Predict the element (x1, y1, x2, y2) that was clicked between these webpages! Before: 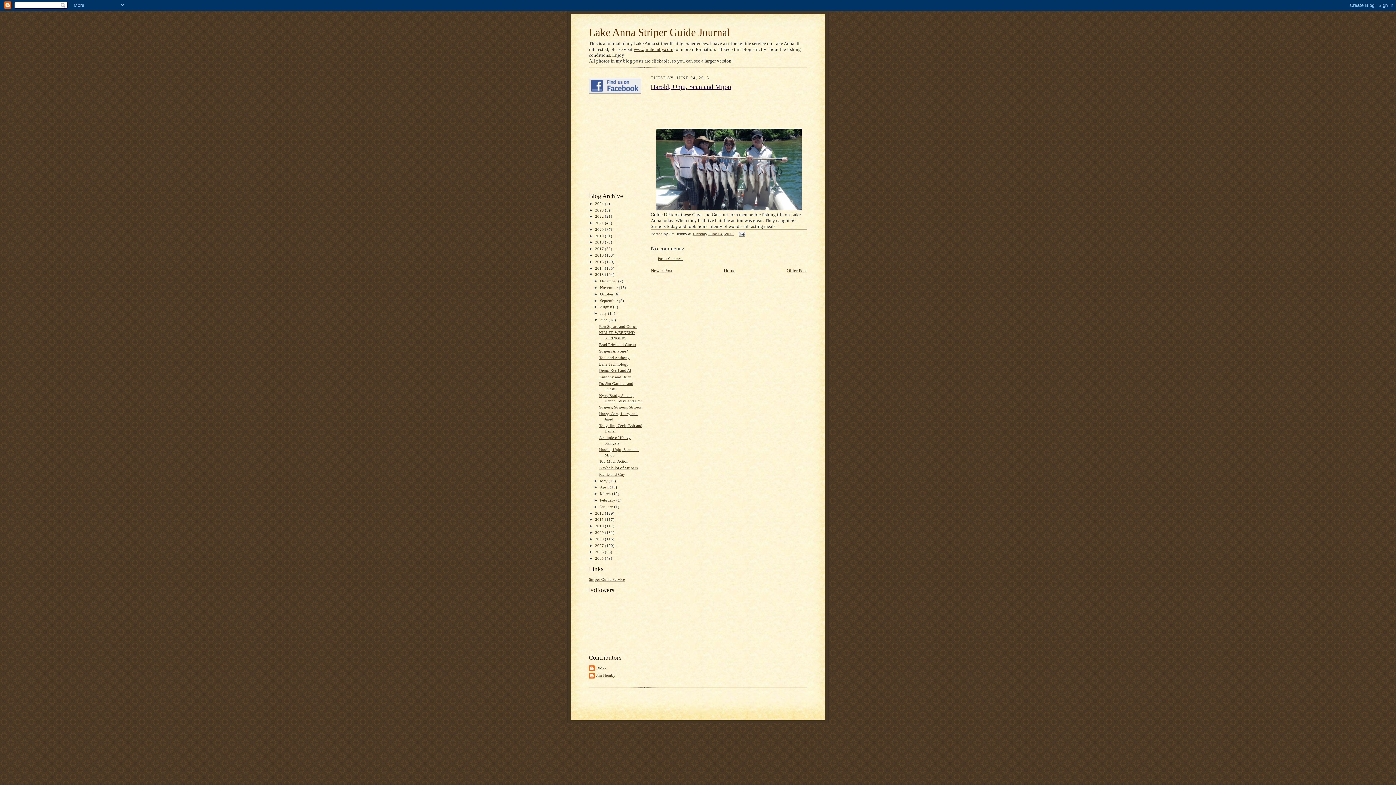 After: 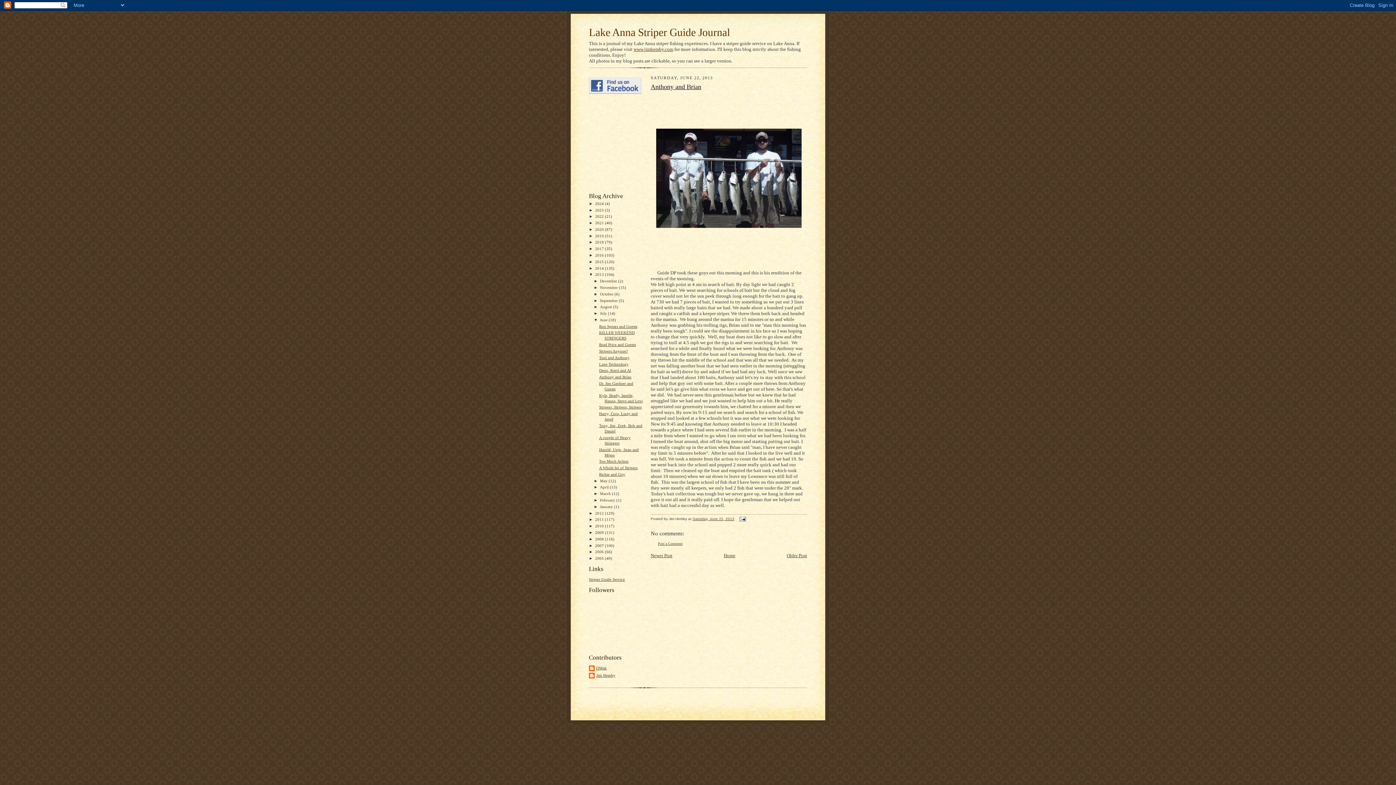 Action: label: Anthony and Brian bbox: (599, 374, 631, 379)